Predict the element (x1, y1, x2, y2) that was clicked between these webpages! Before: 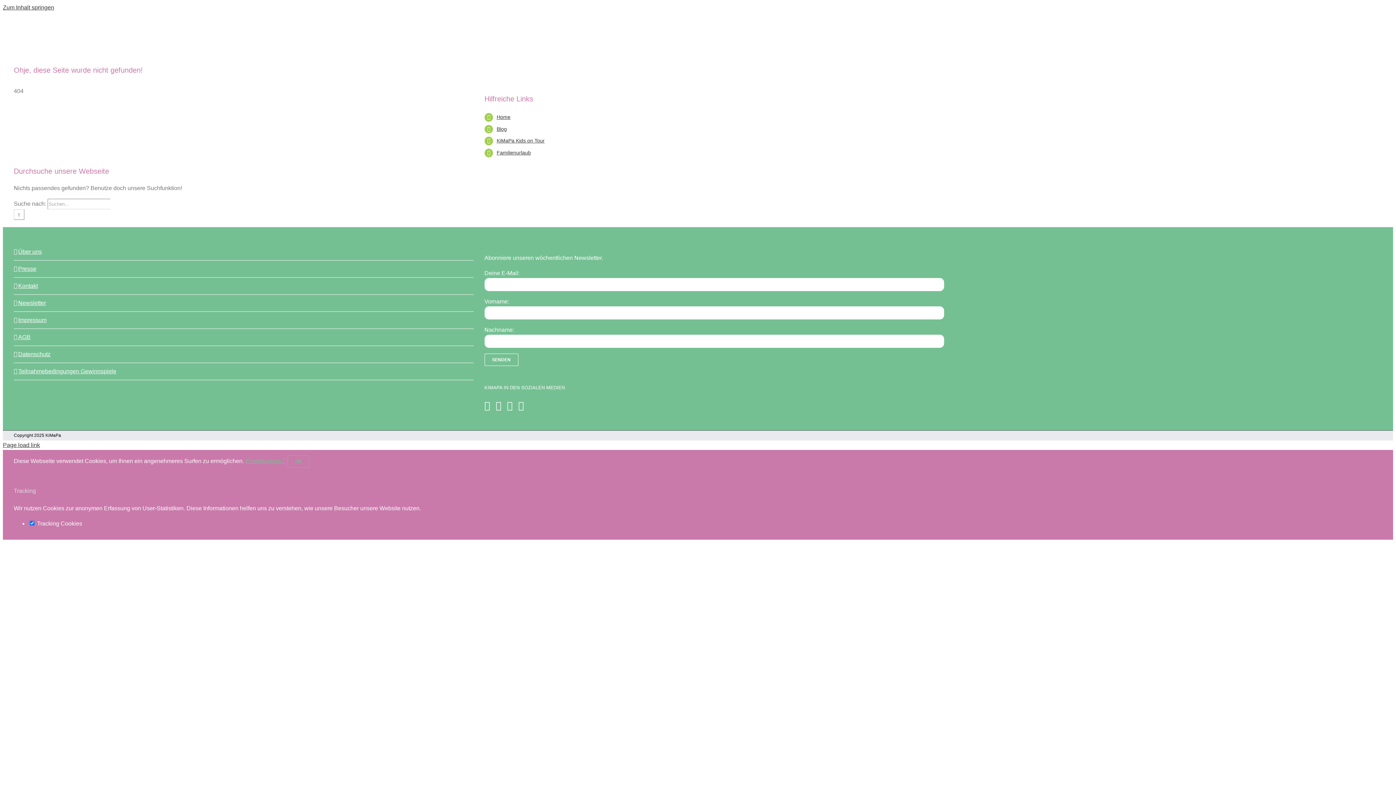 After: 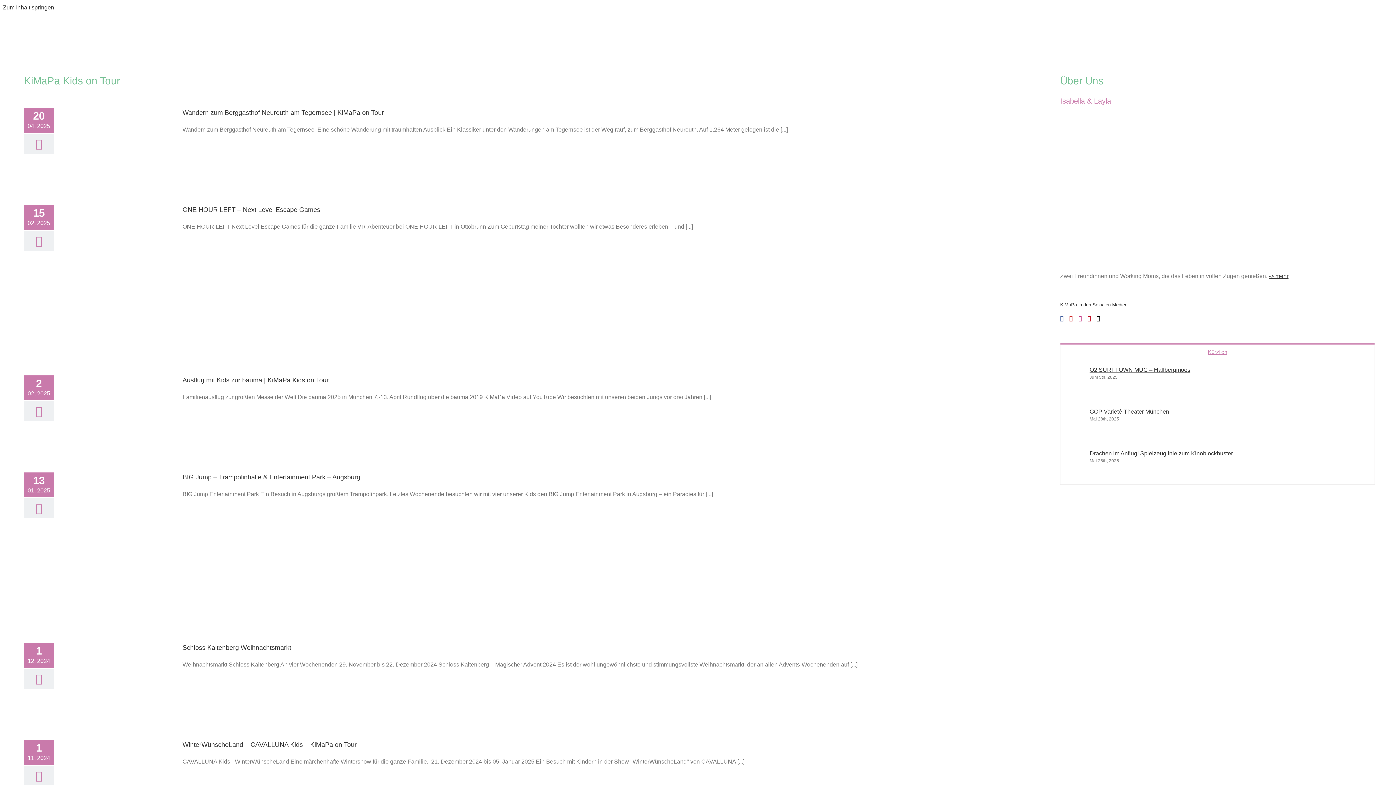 Action: bbox: (496, 137, 544, 143) label: KiMaPa Kids on Tour